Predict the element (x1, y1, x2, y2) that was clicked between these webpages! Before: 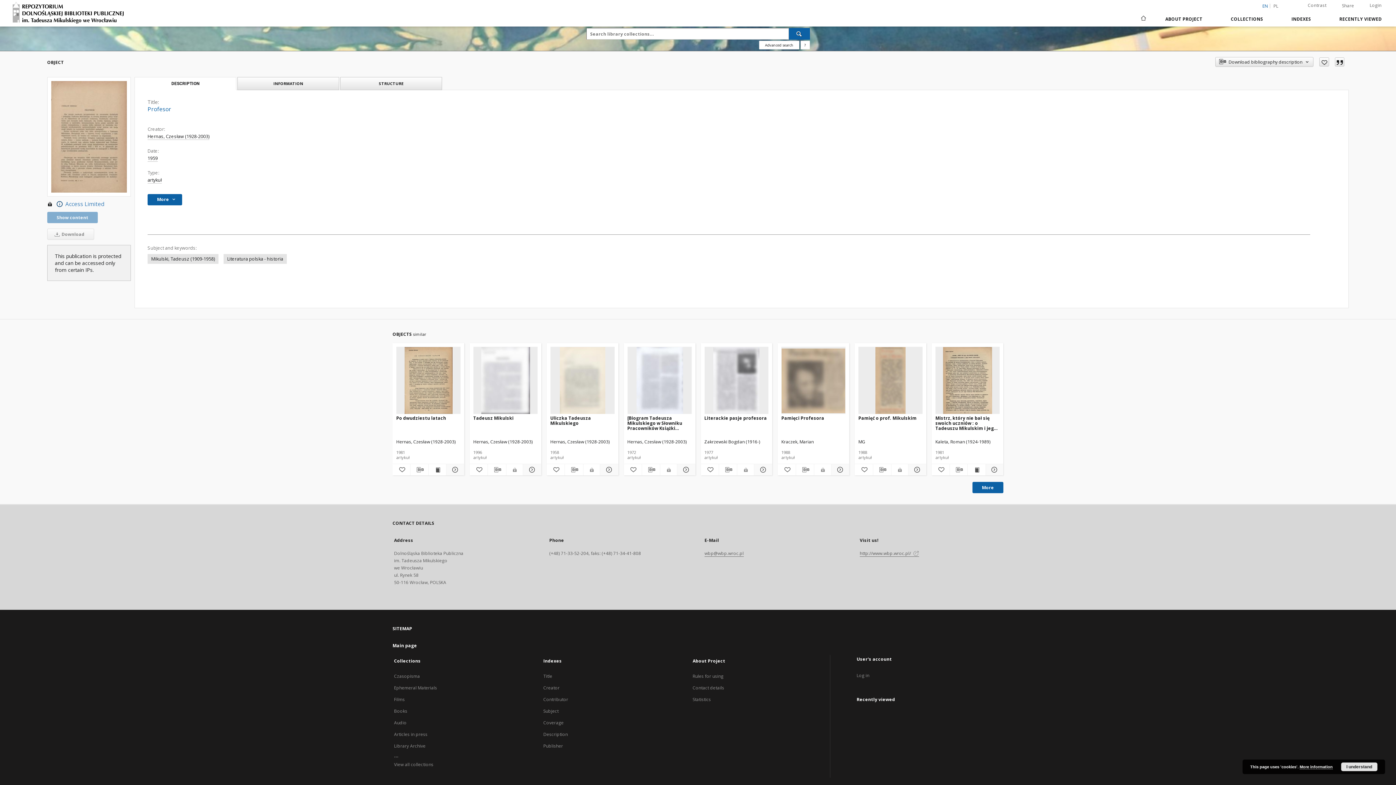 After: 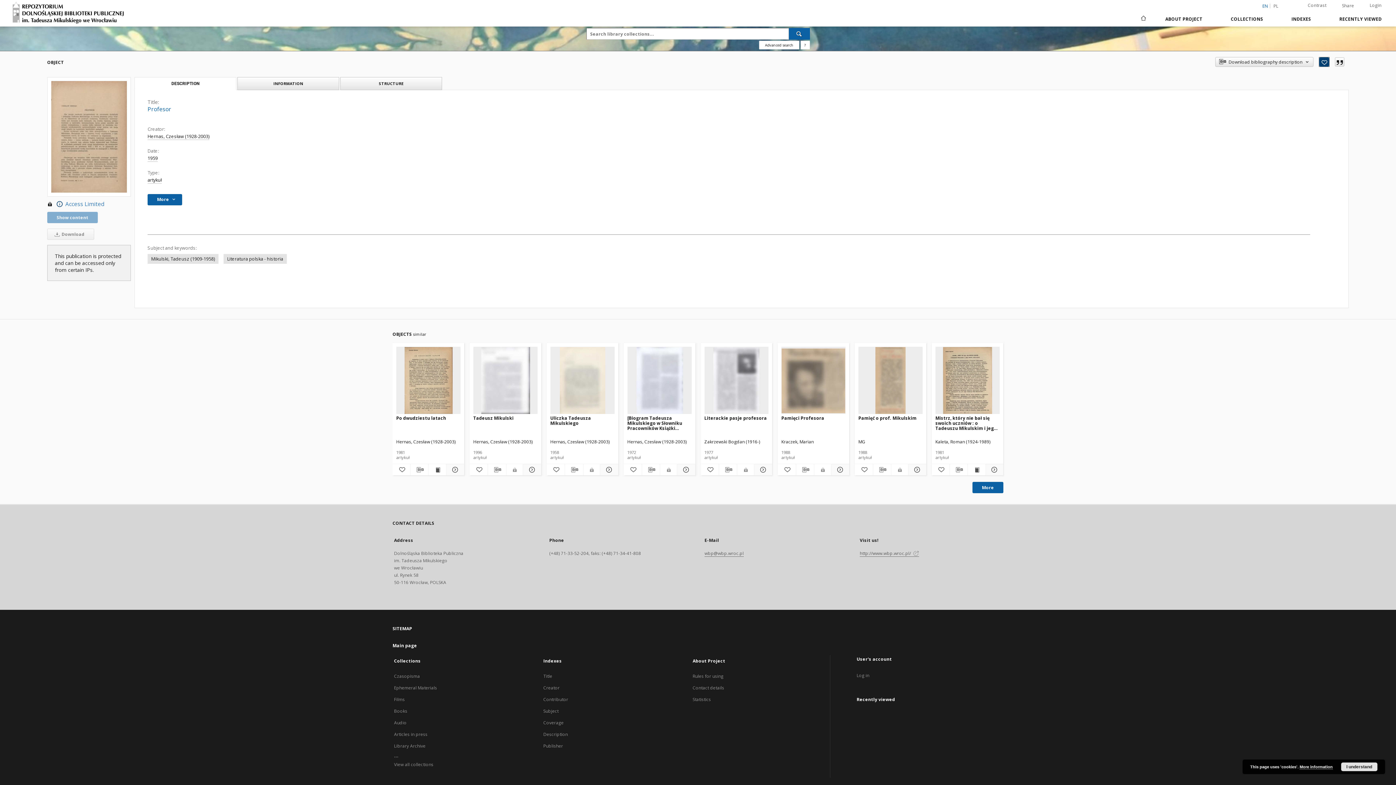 Action: bbox: (1319, 57, 1329, 66) label: Add to favorites